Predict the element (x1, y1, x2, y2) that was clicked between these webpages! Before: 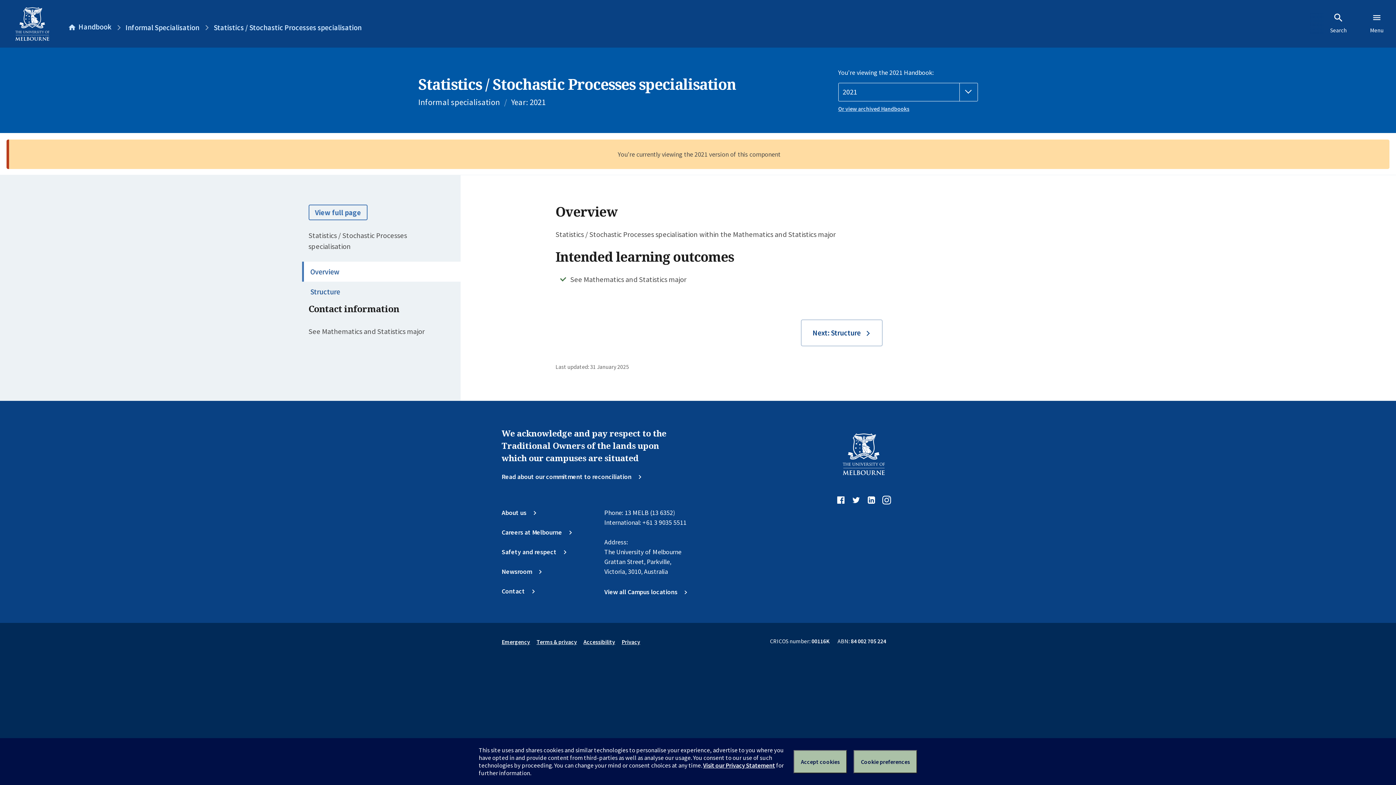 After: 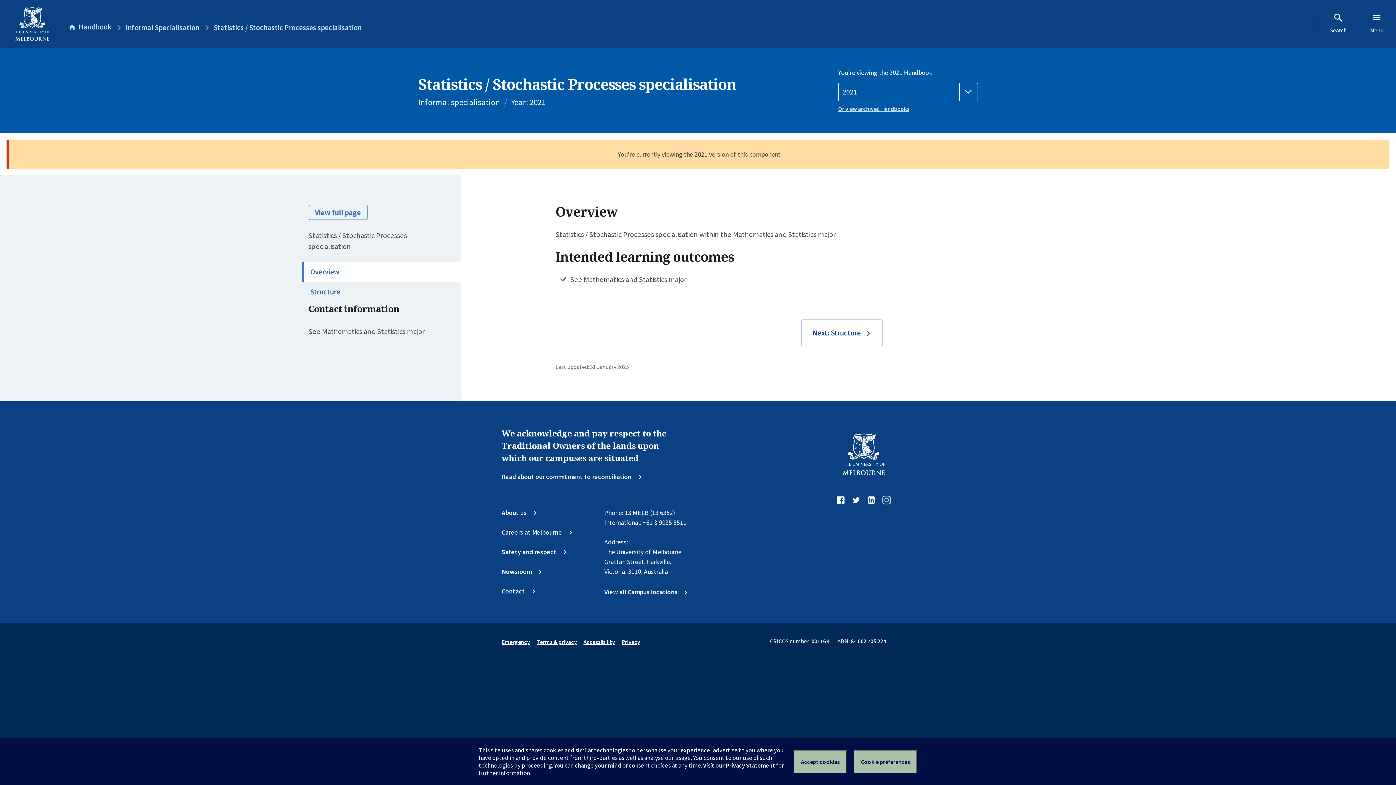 Action: label: Instagram bbox: (880, 494, 892, 509)